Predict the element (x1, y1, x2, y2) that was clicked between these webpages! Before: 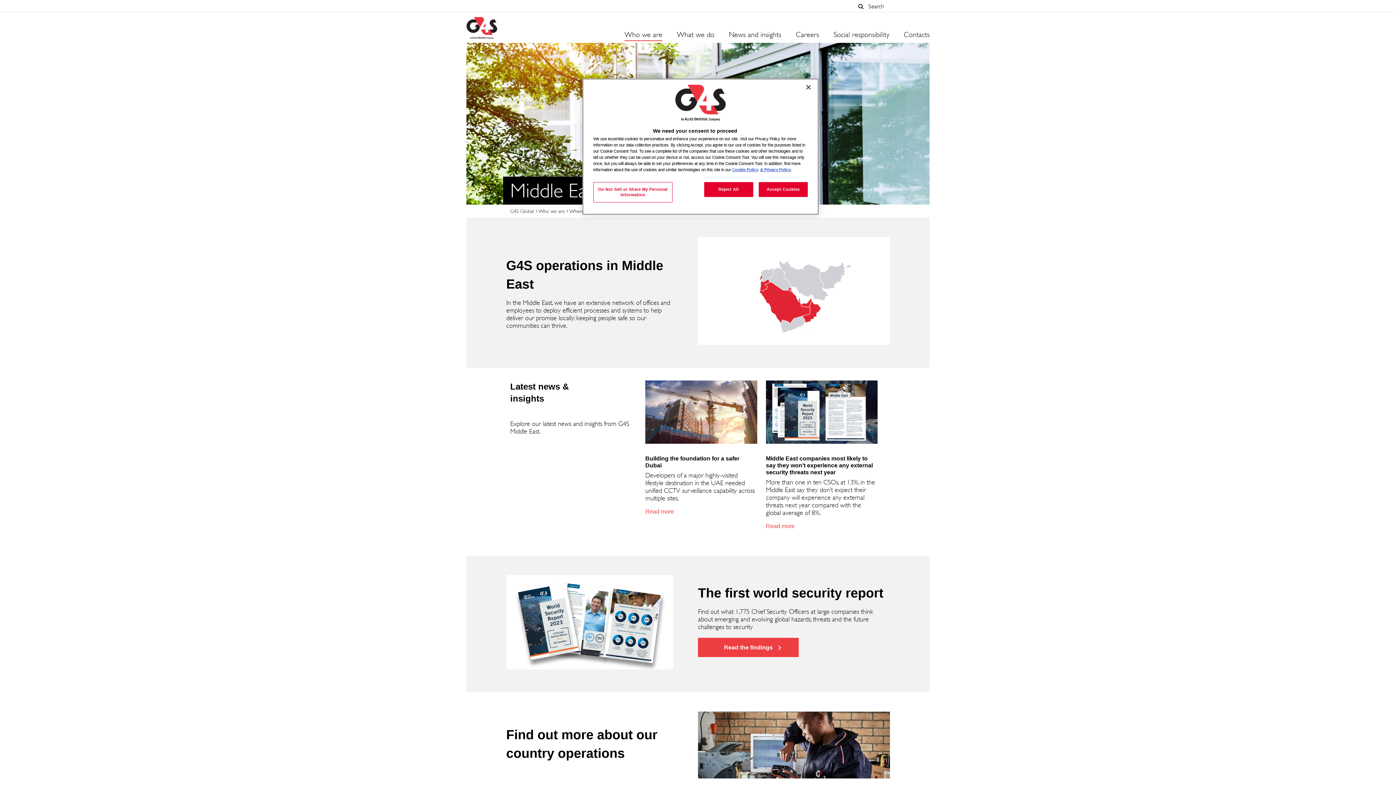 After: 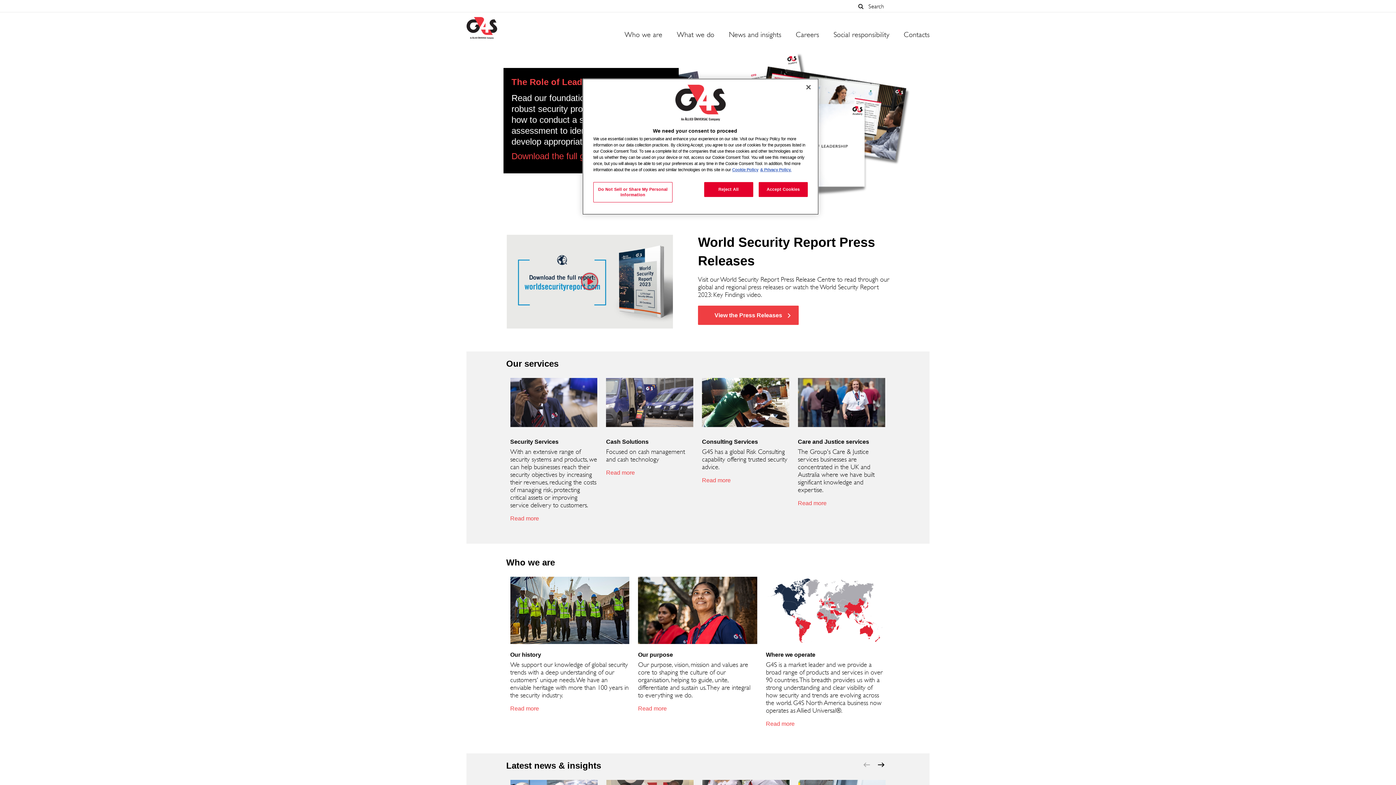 Action: bbox: (510, 207, 534, 214) label: G4S Global